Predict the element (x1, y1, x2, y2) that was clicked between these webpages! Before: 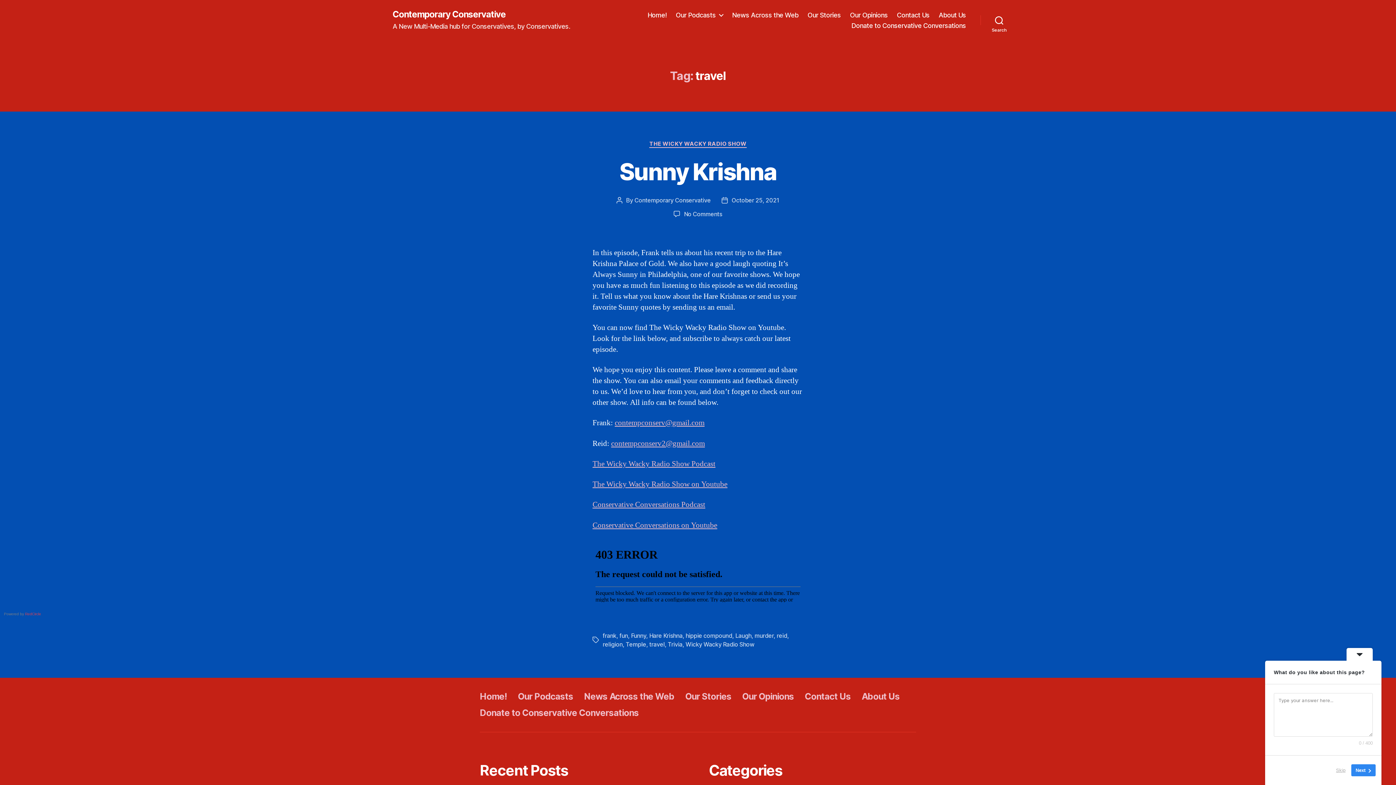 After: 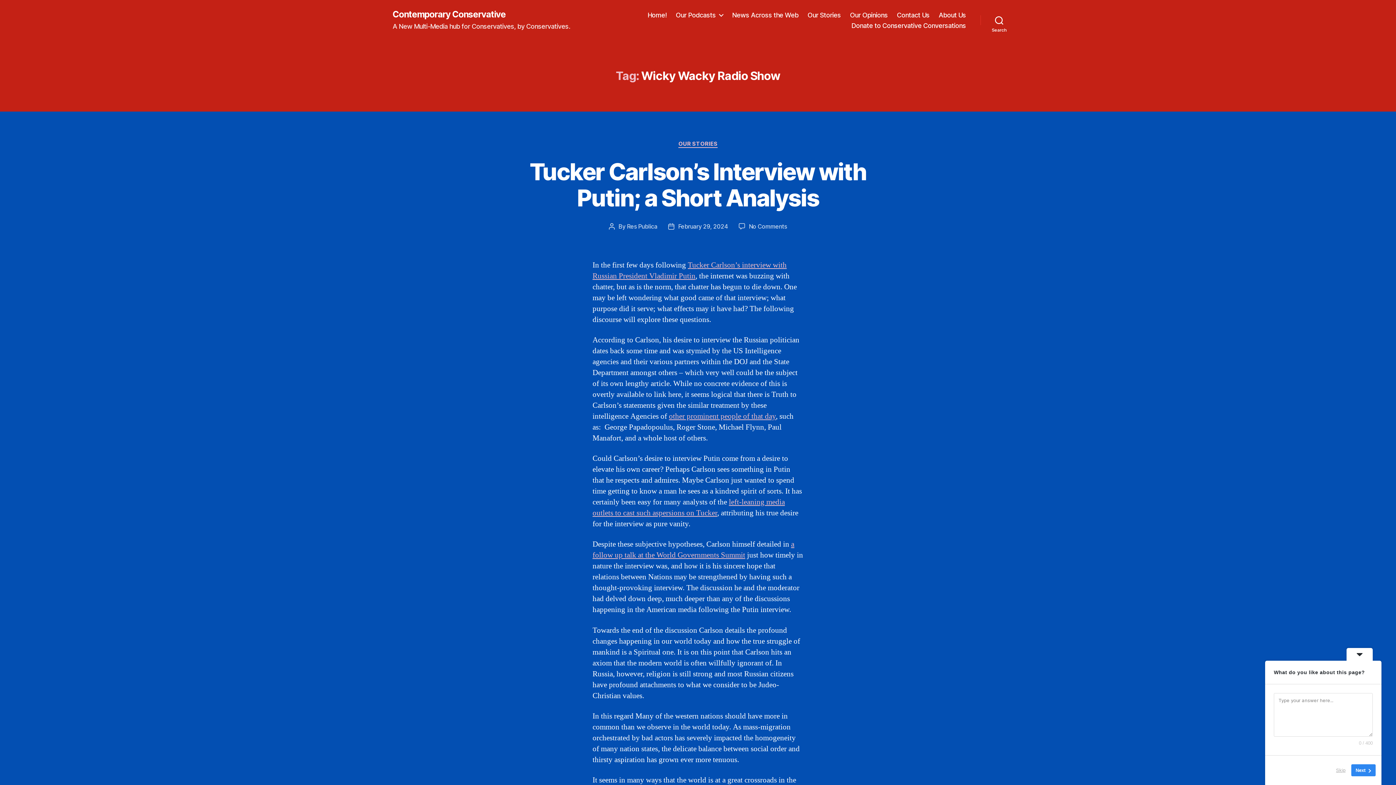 Action: label: Wicky Wacky Radio Show bbox: (685, 641, 754, 648)